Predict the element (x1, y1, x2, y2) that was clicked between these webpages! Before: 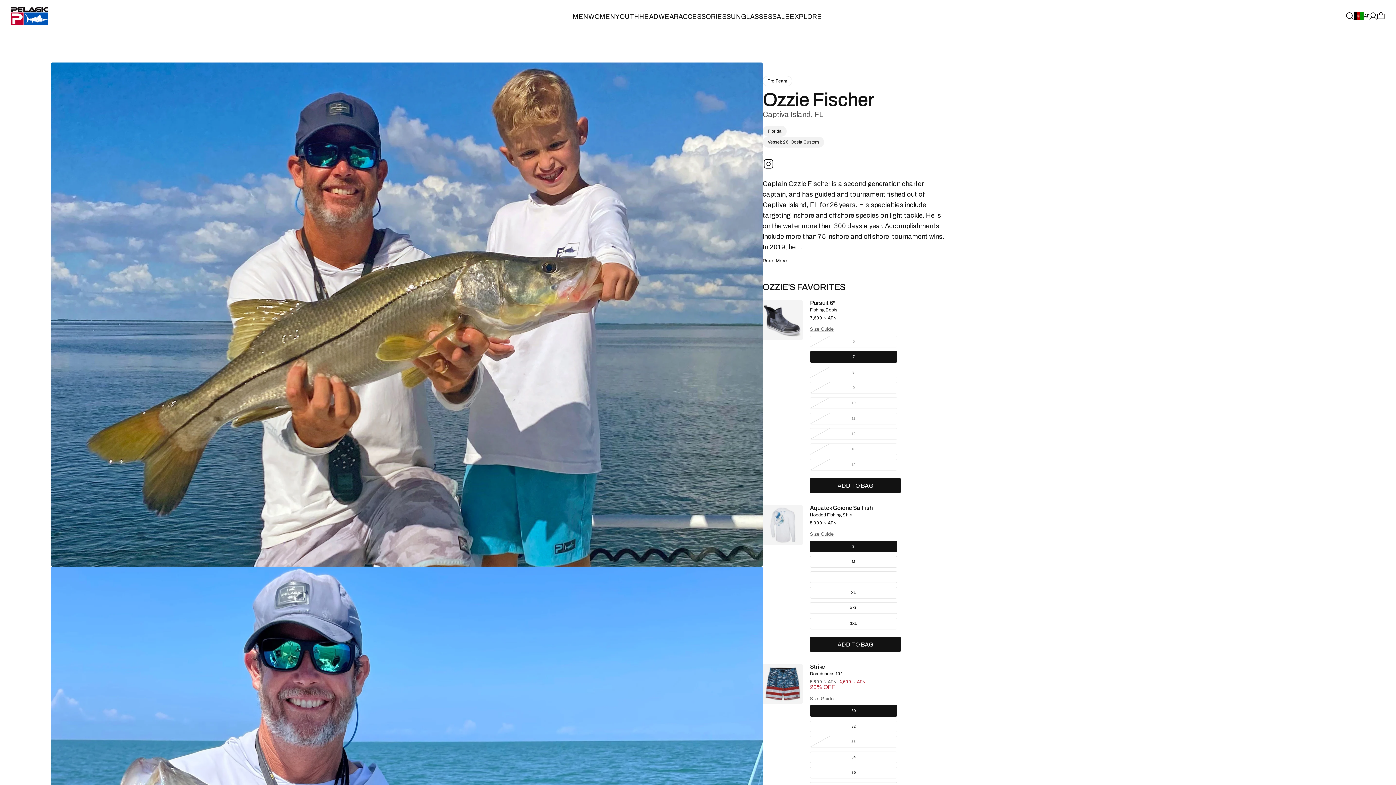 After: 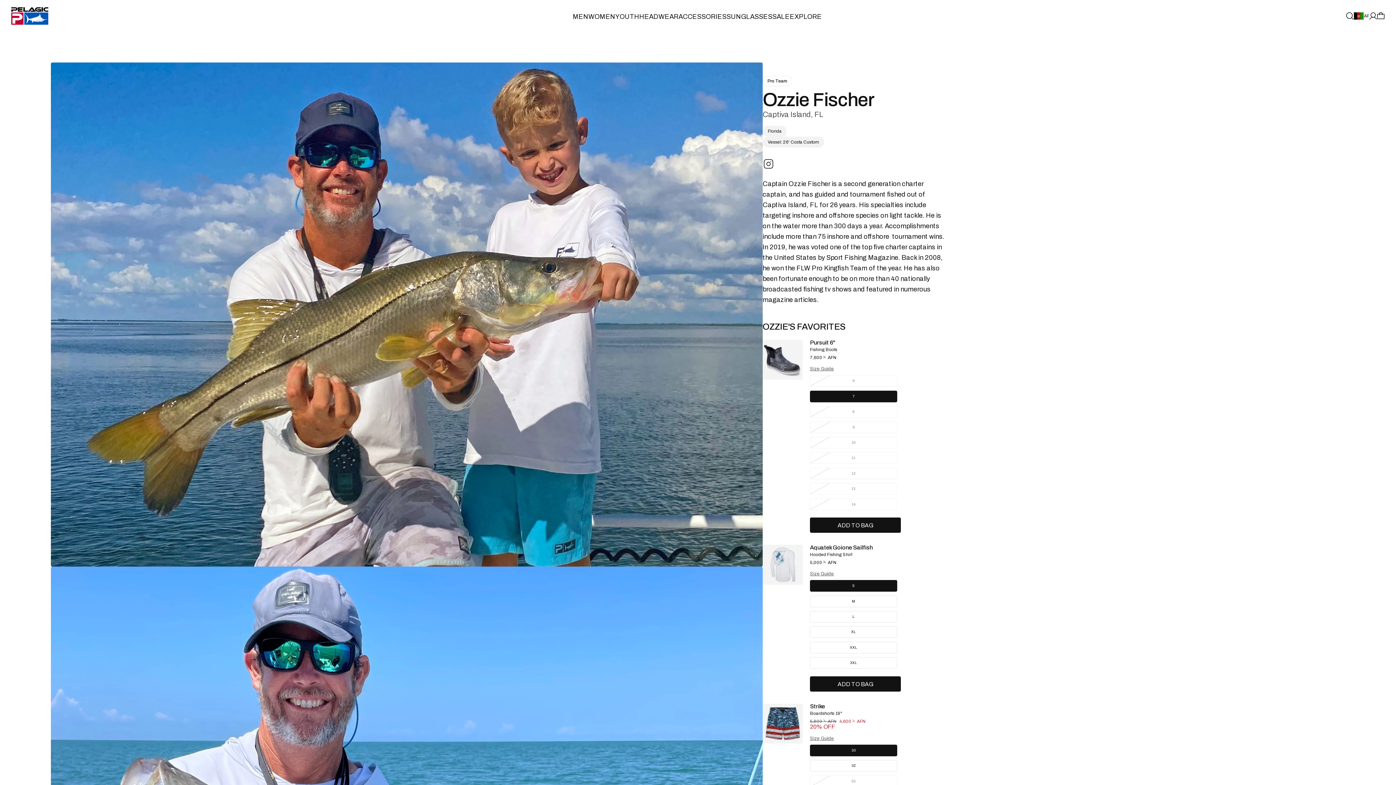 Action: label: Read More
about Ozzie Fischer bbox: (762, 257, 787, 264)